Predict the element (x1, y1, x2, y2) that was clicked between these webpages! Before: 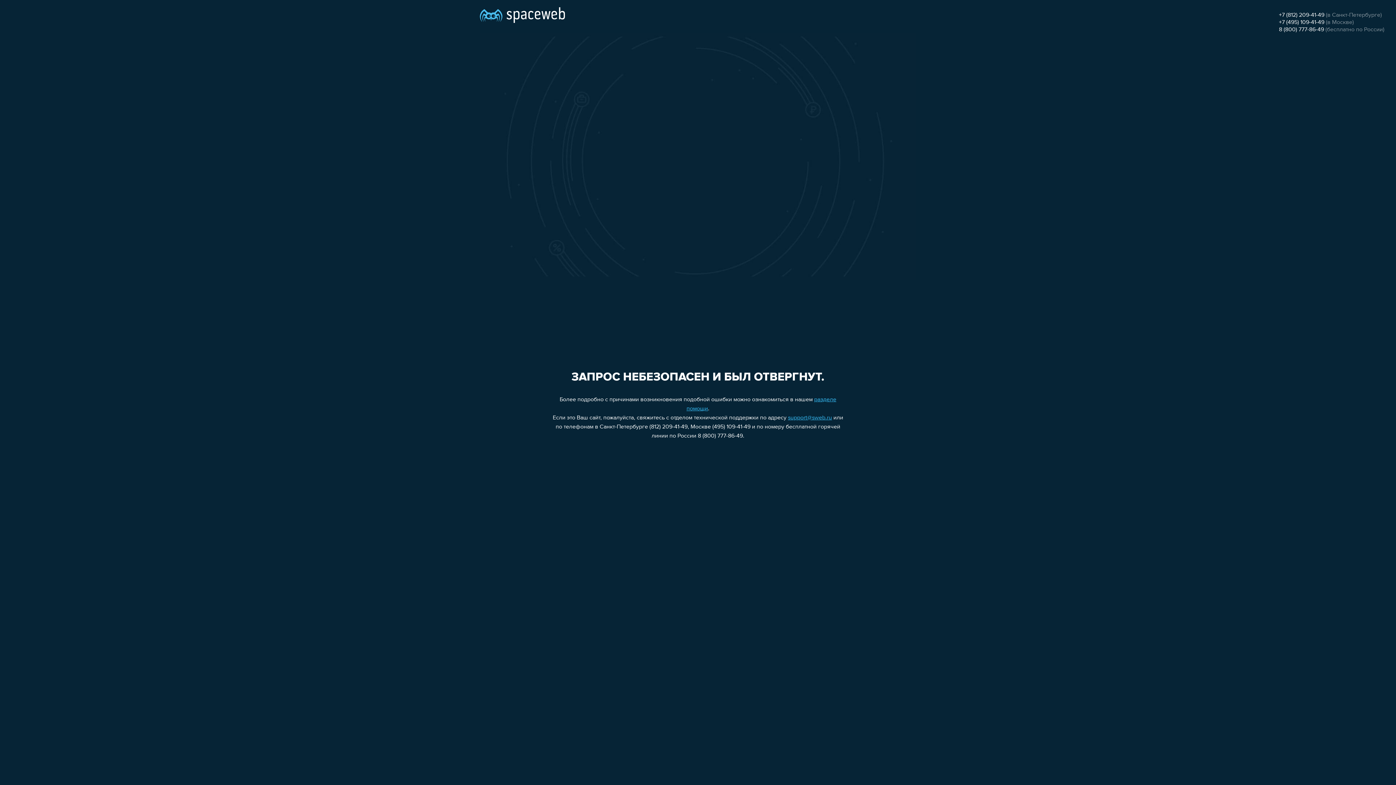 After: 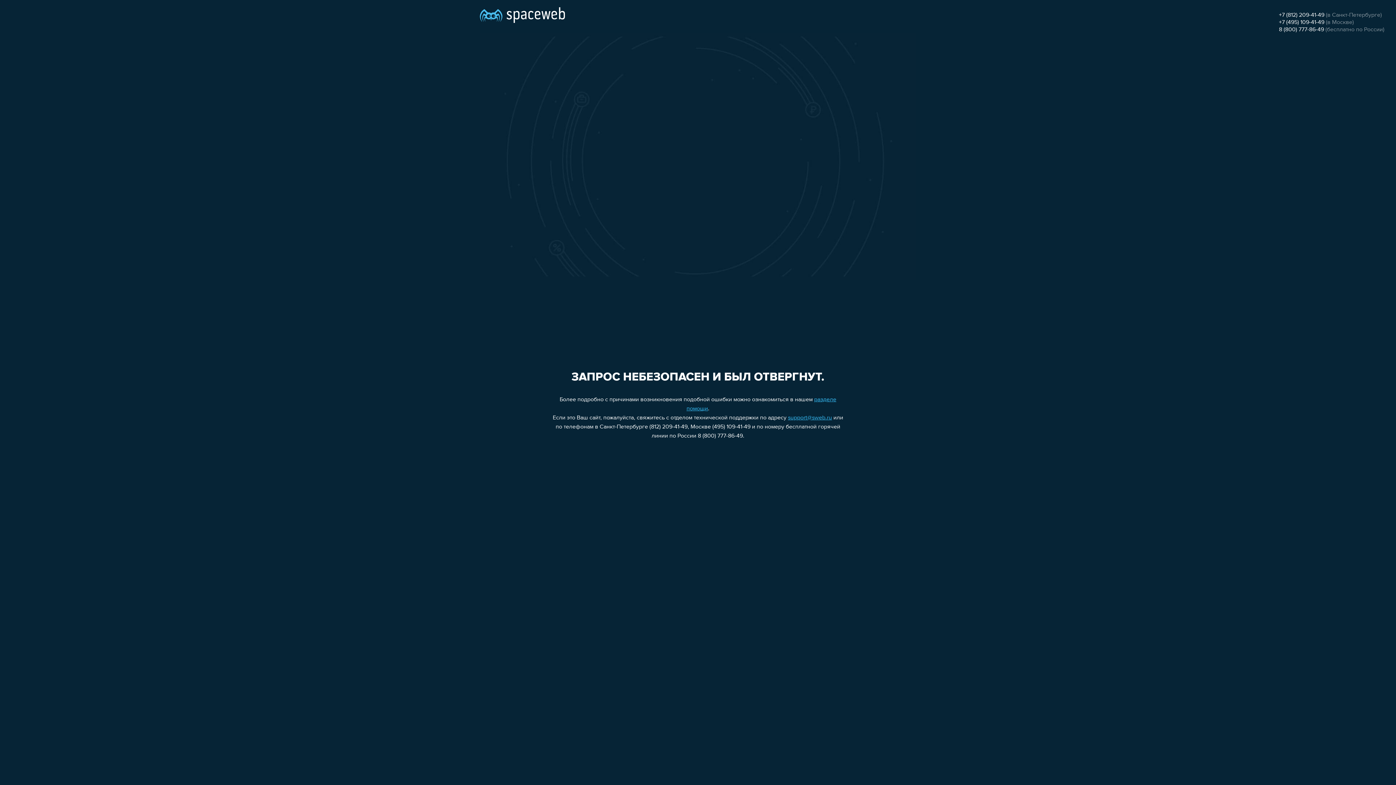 Action: bbox: (788, 415, 832, 421) label: support@sweb.ru